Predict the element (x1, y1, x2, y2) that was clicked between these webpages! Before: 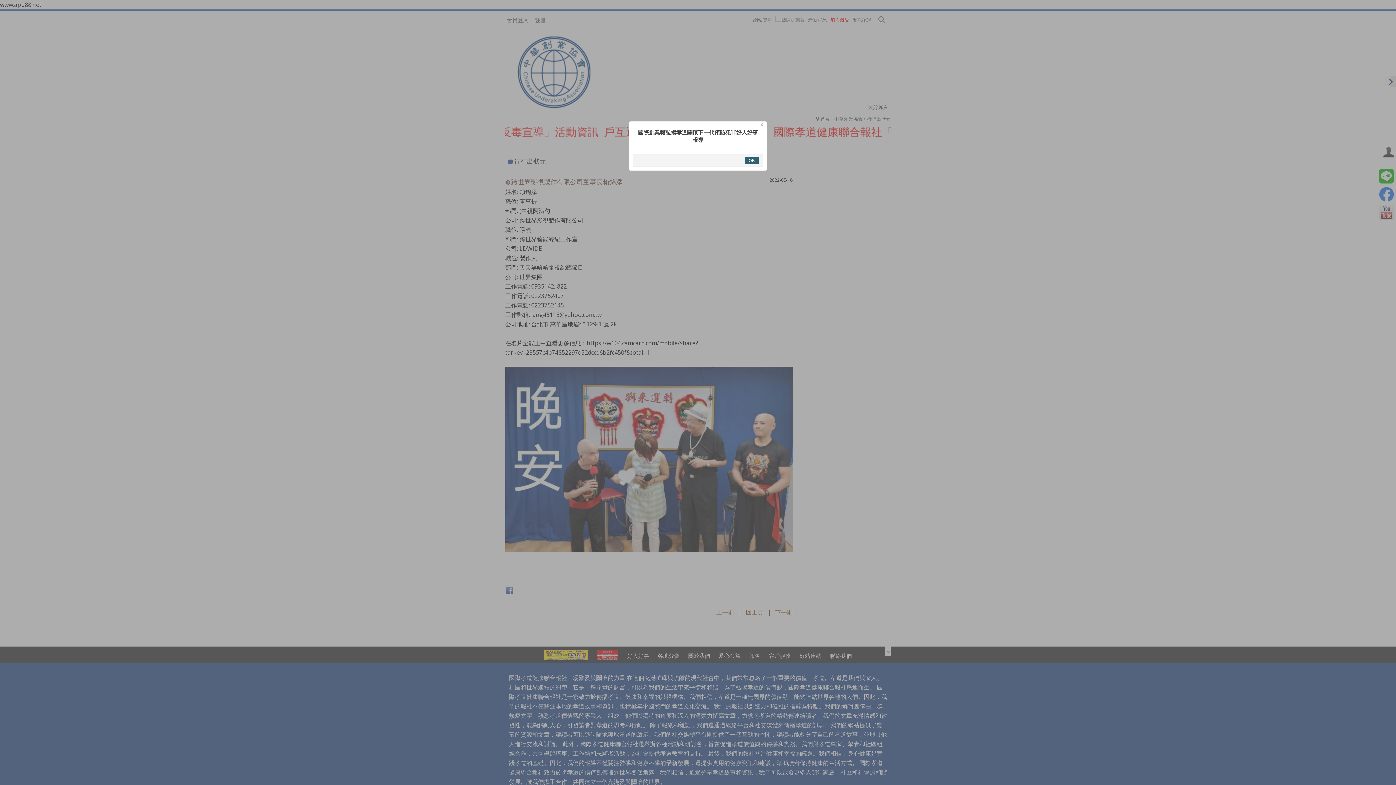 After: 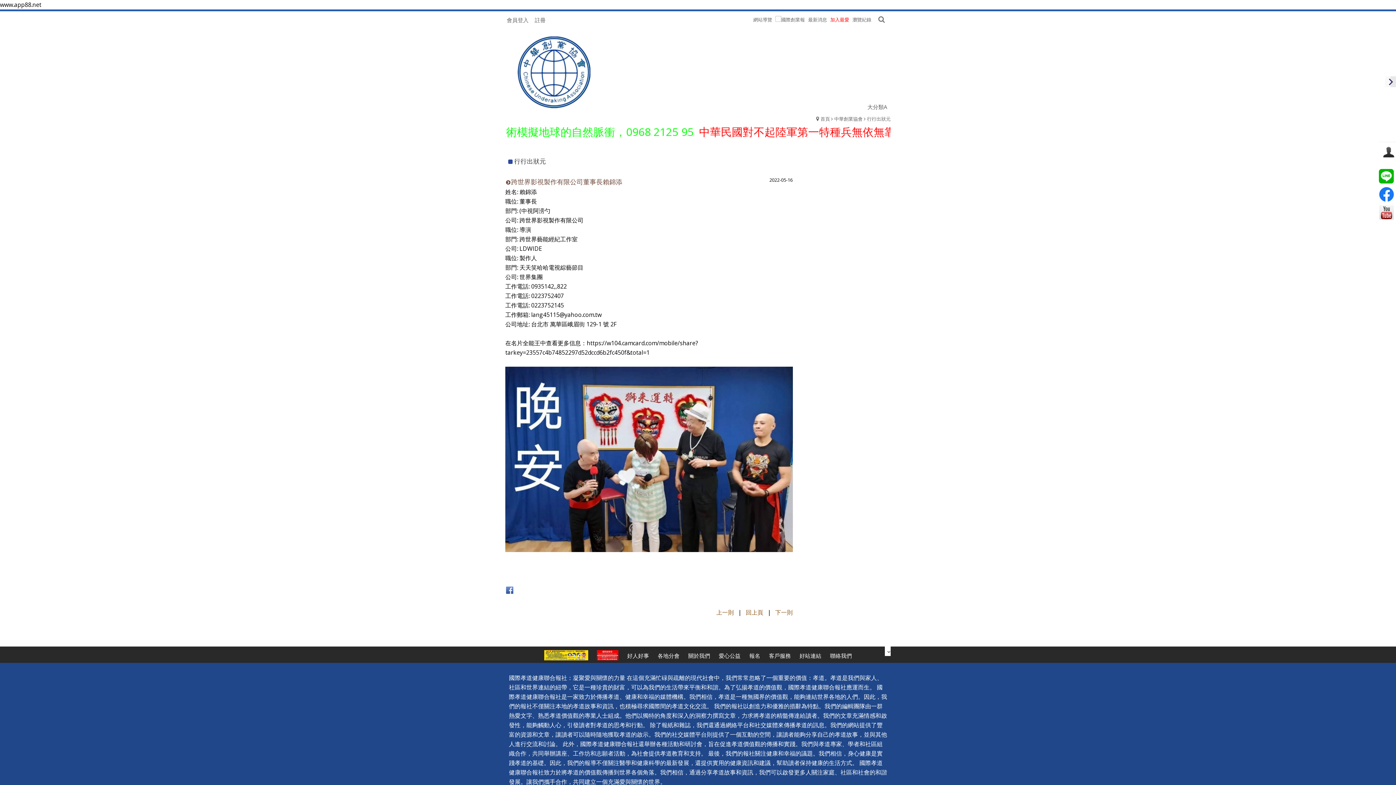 Action: label: OK bbox: (744, 156, 759, 164)